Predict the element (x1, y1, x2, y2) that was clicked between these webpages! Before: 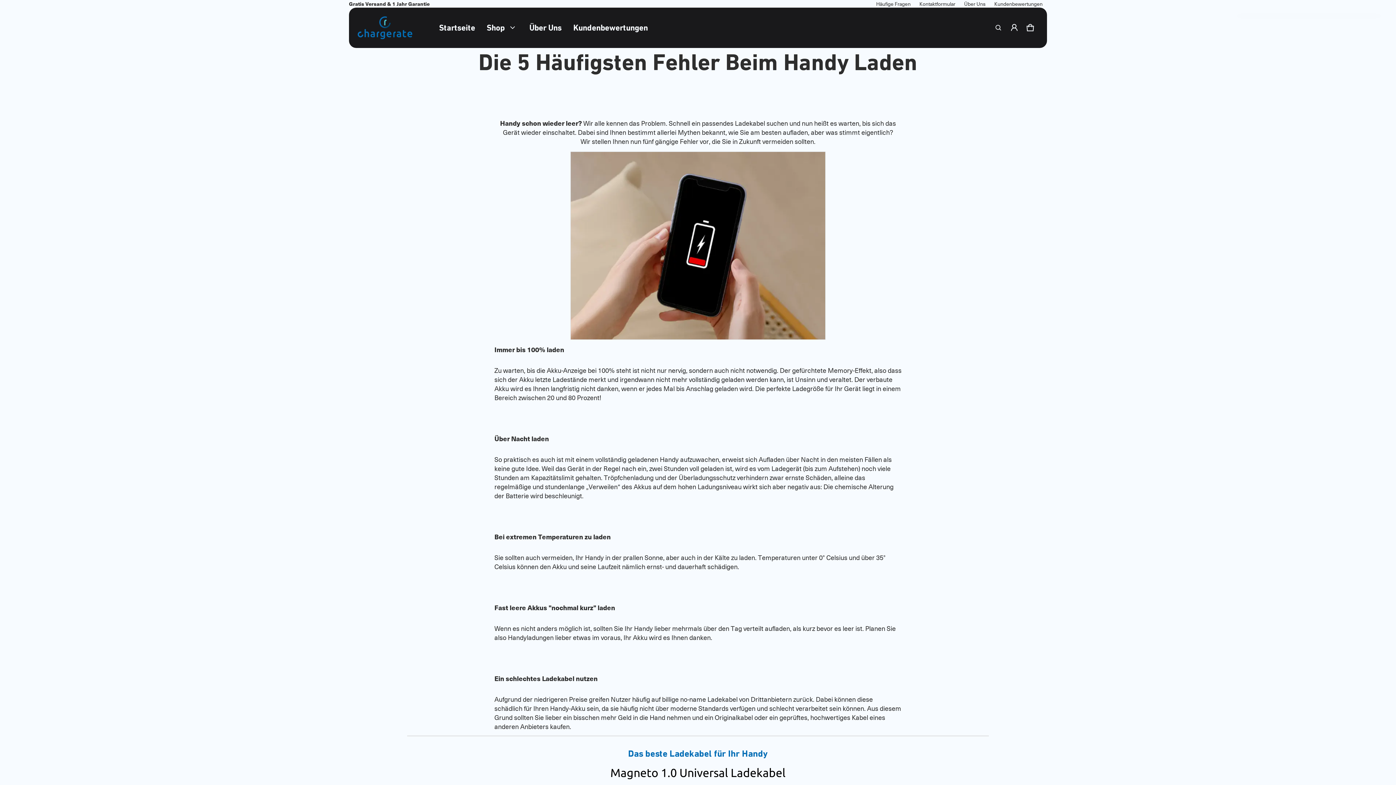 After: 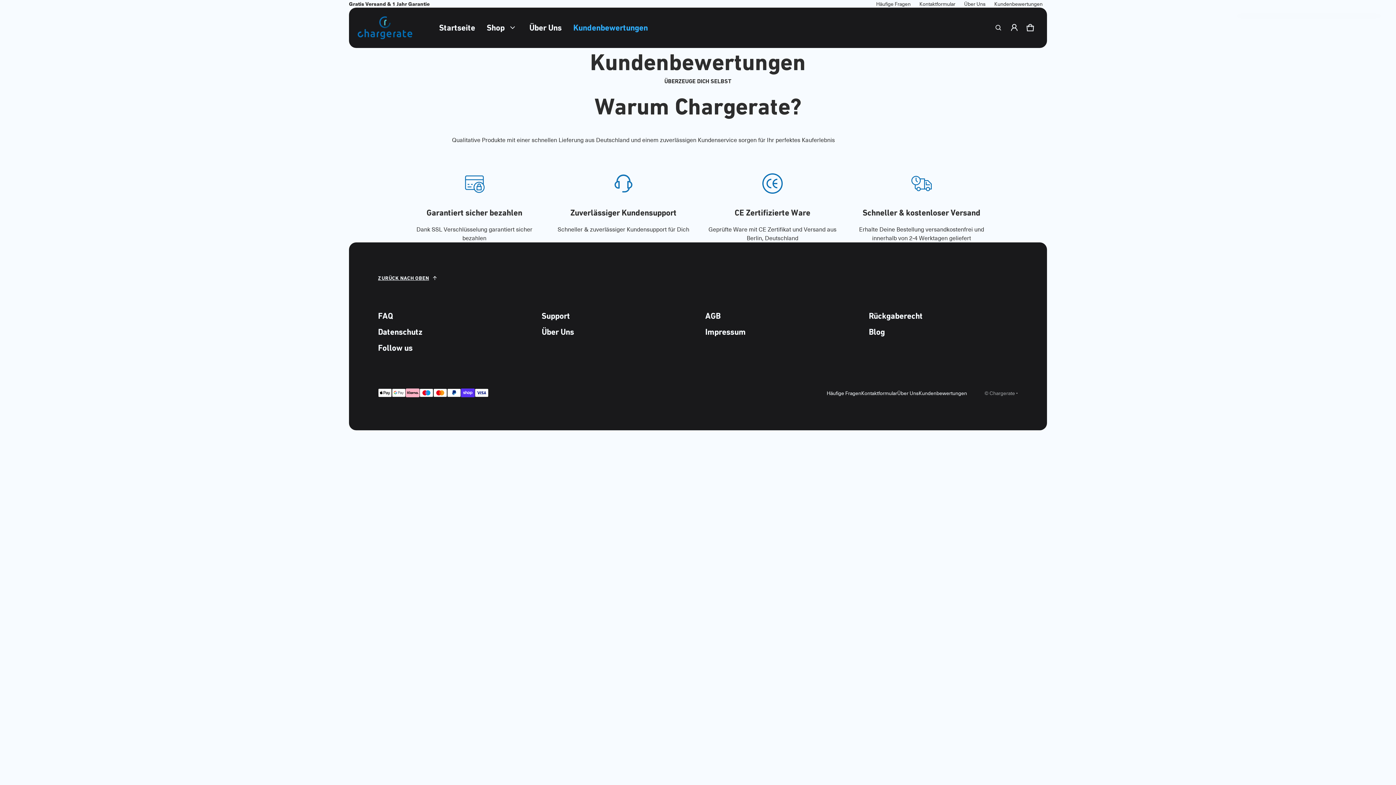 Action: label: Kundenbewertungen bbox: (567, 19, 653, 35)